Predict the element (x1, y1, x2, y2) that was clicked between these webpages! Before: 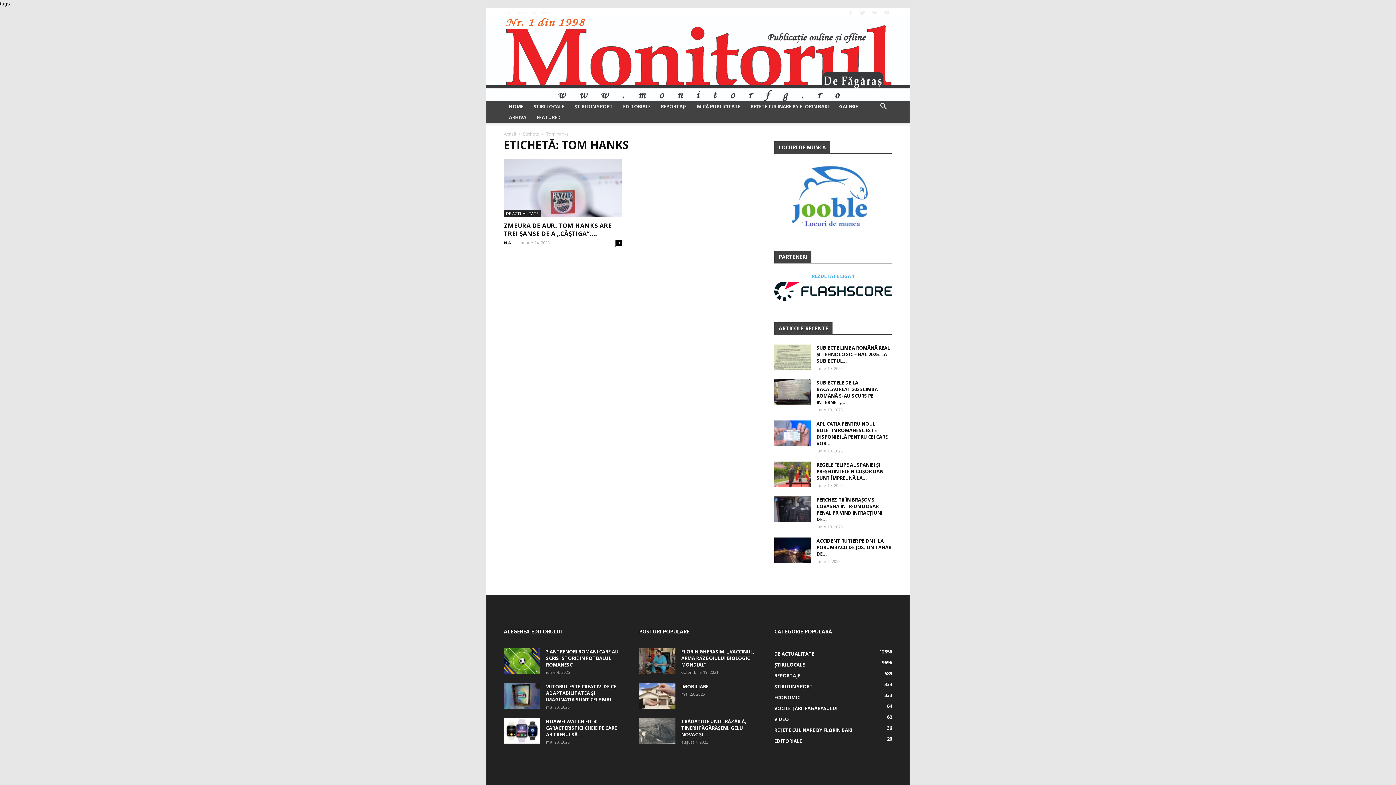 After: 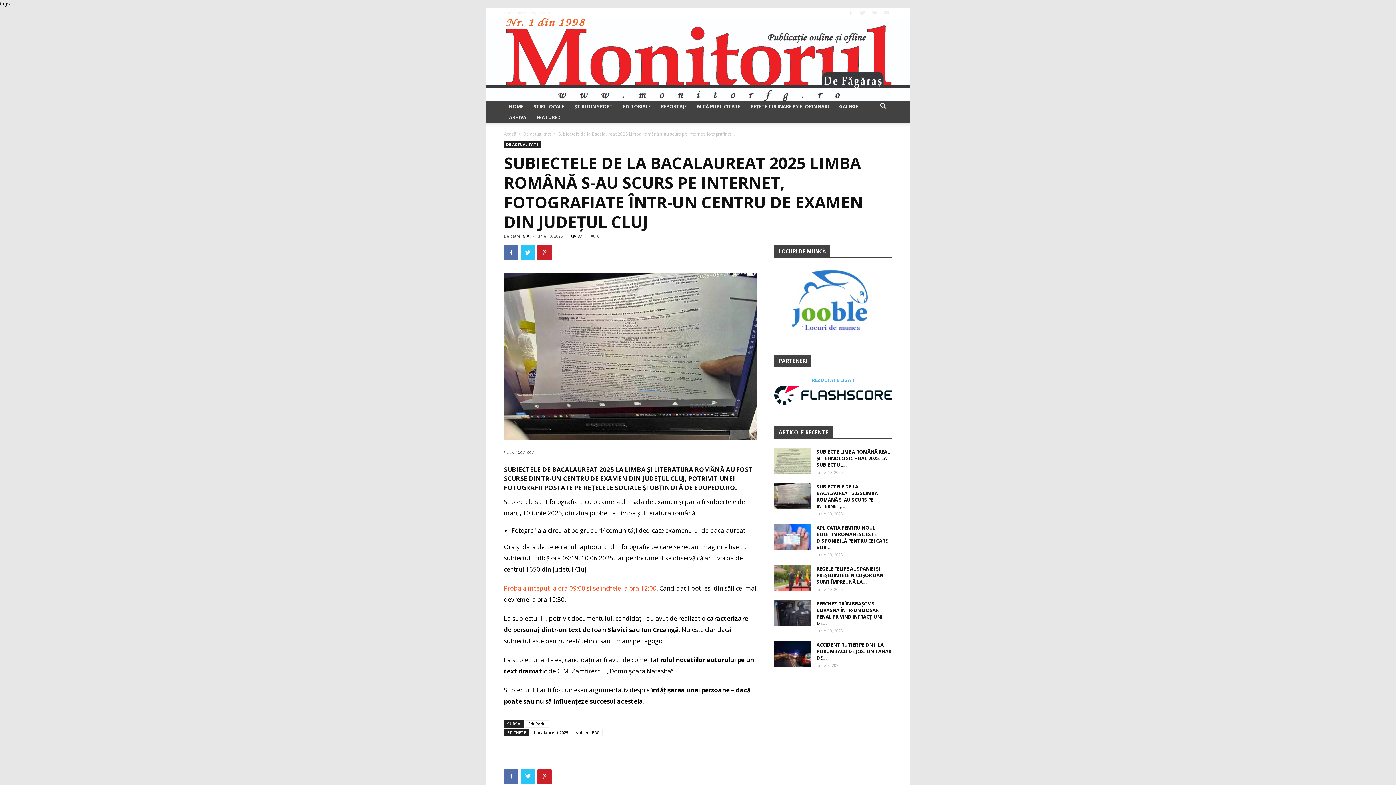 Action: bbox: (774, 379, 810, 404)